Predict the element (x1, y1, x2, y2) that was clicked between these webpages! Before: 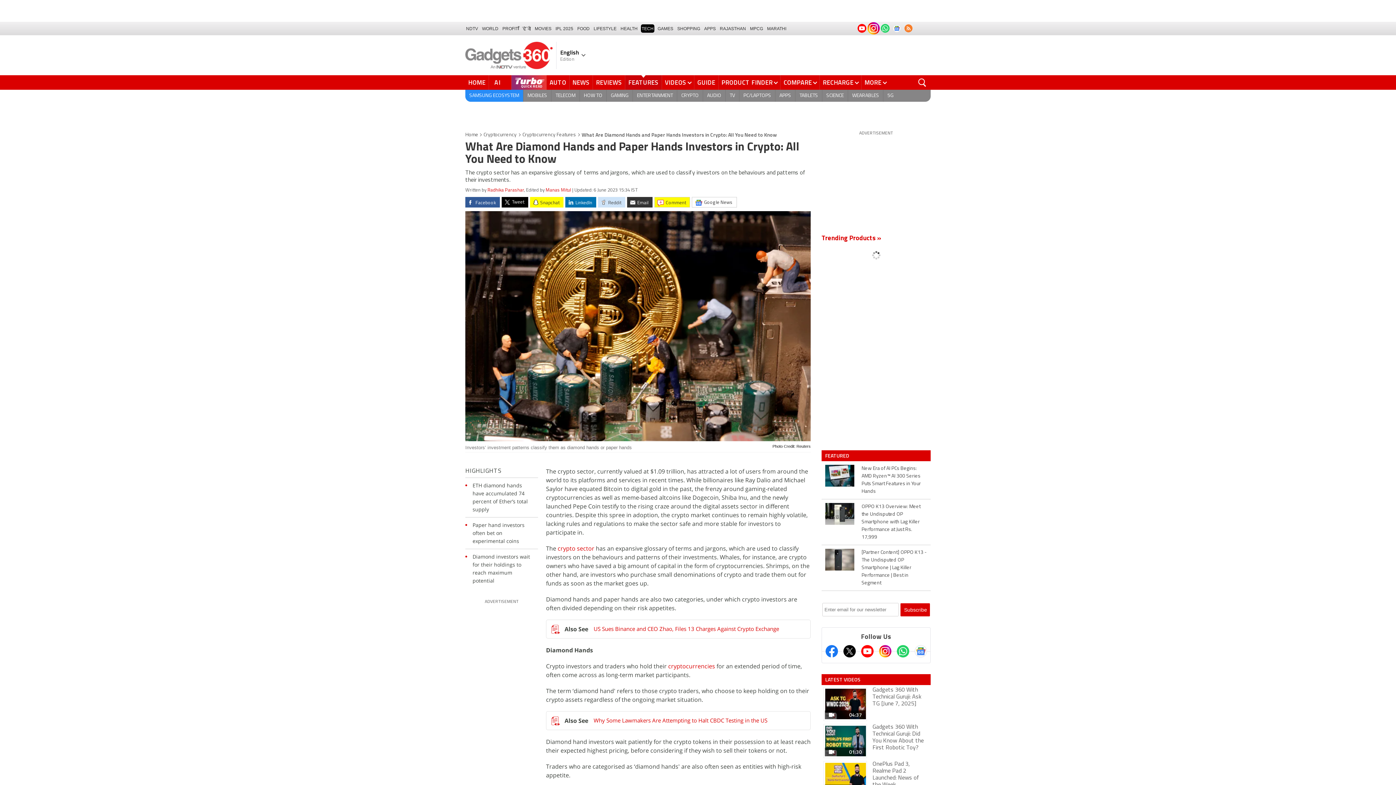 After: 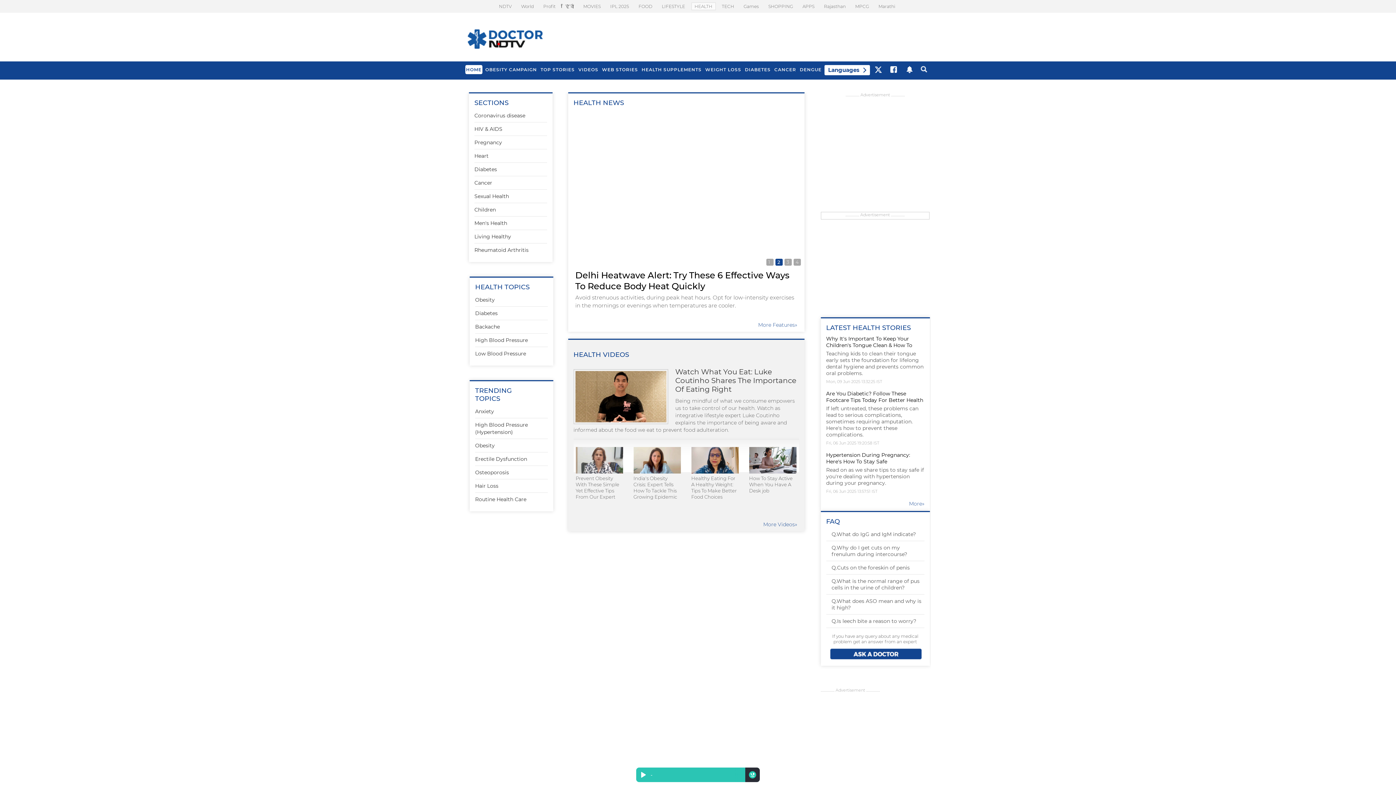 Action: bbox: (620, 24, 638, 32) label: HEALTH